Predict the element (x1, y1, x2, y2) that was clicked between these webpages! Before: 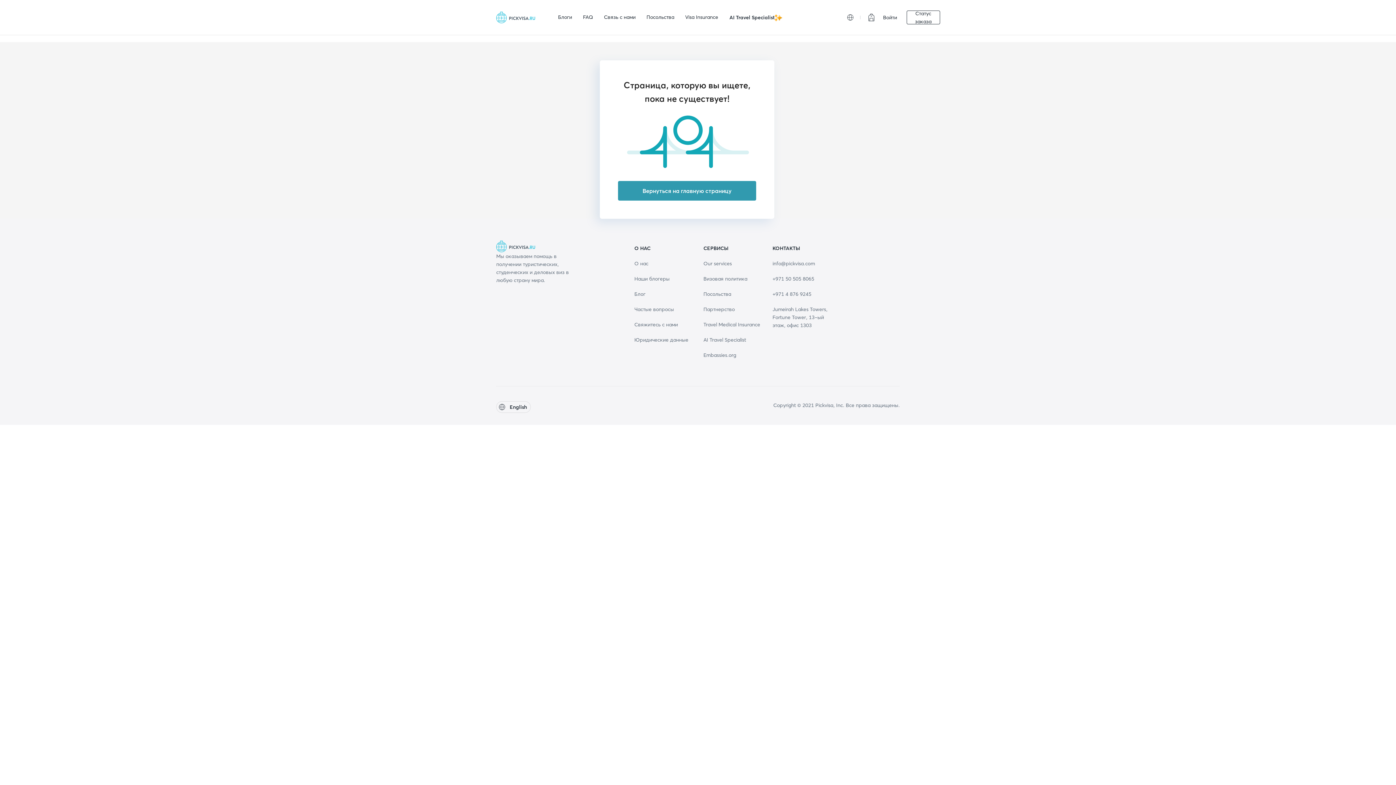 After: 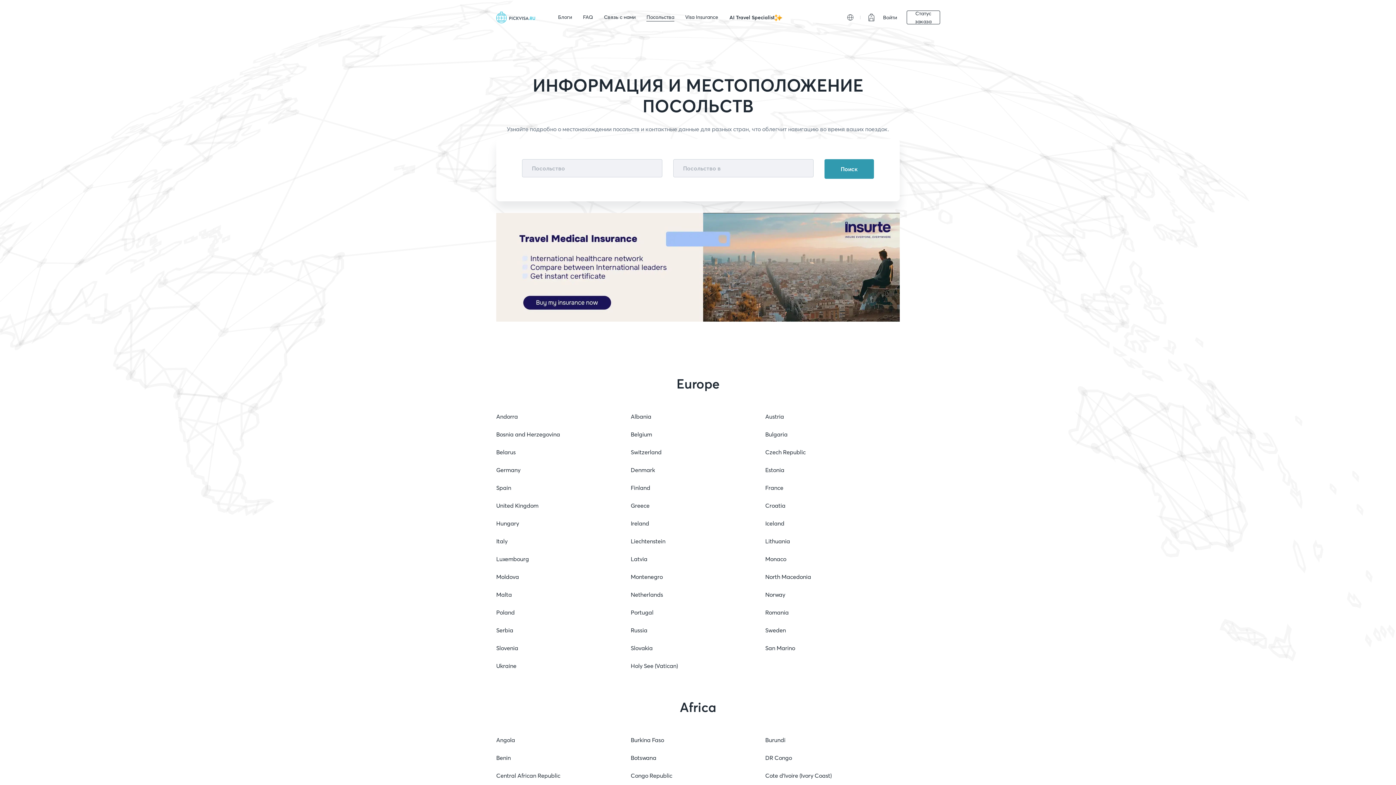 Action: bbox: (646, 13, 674, 21) label: Посольства